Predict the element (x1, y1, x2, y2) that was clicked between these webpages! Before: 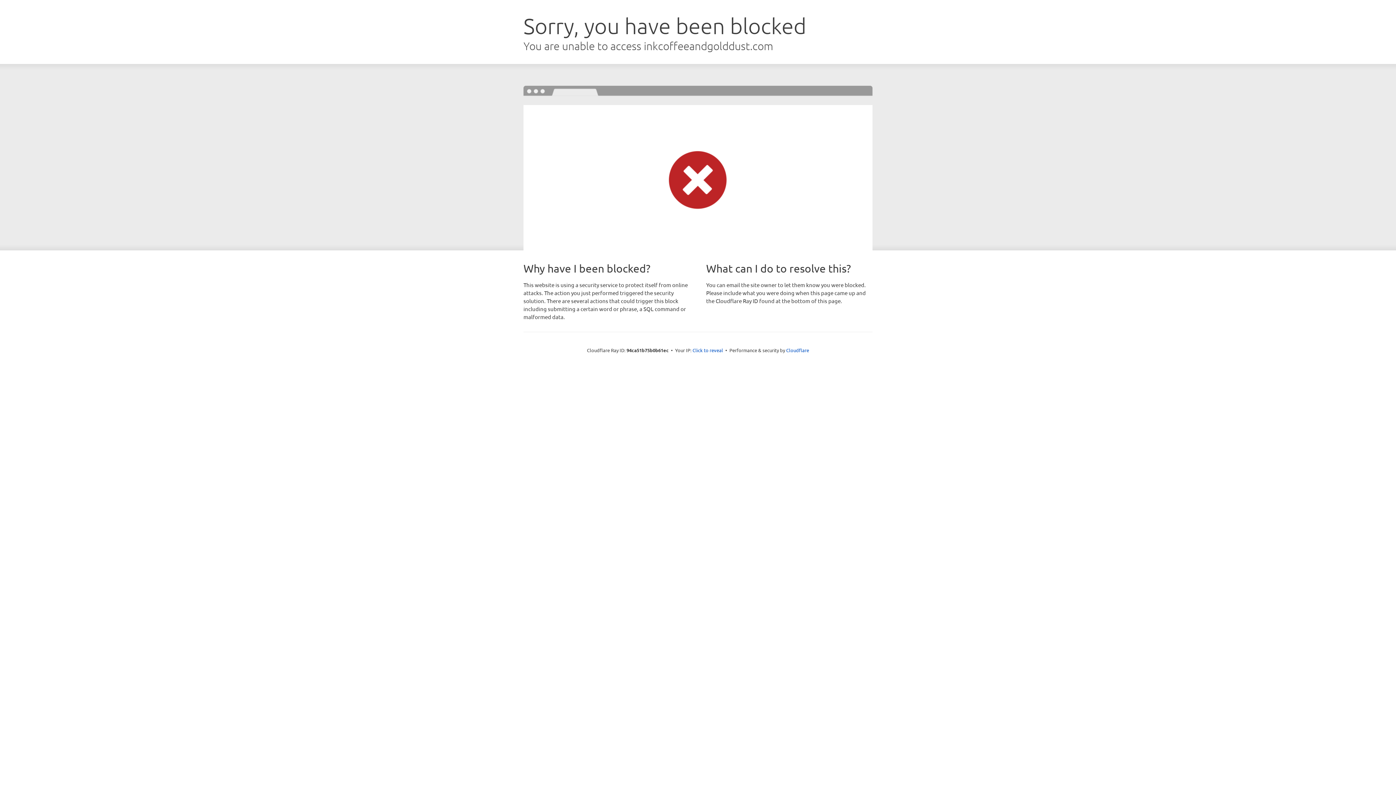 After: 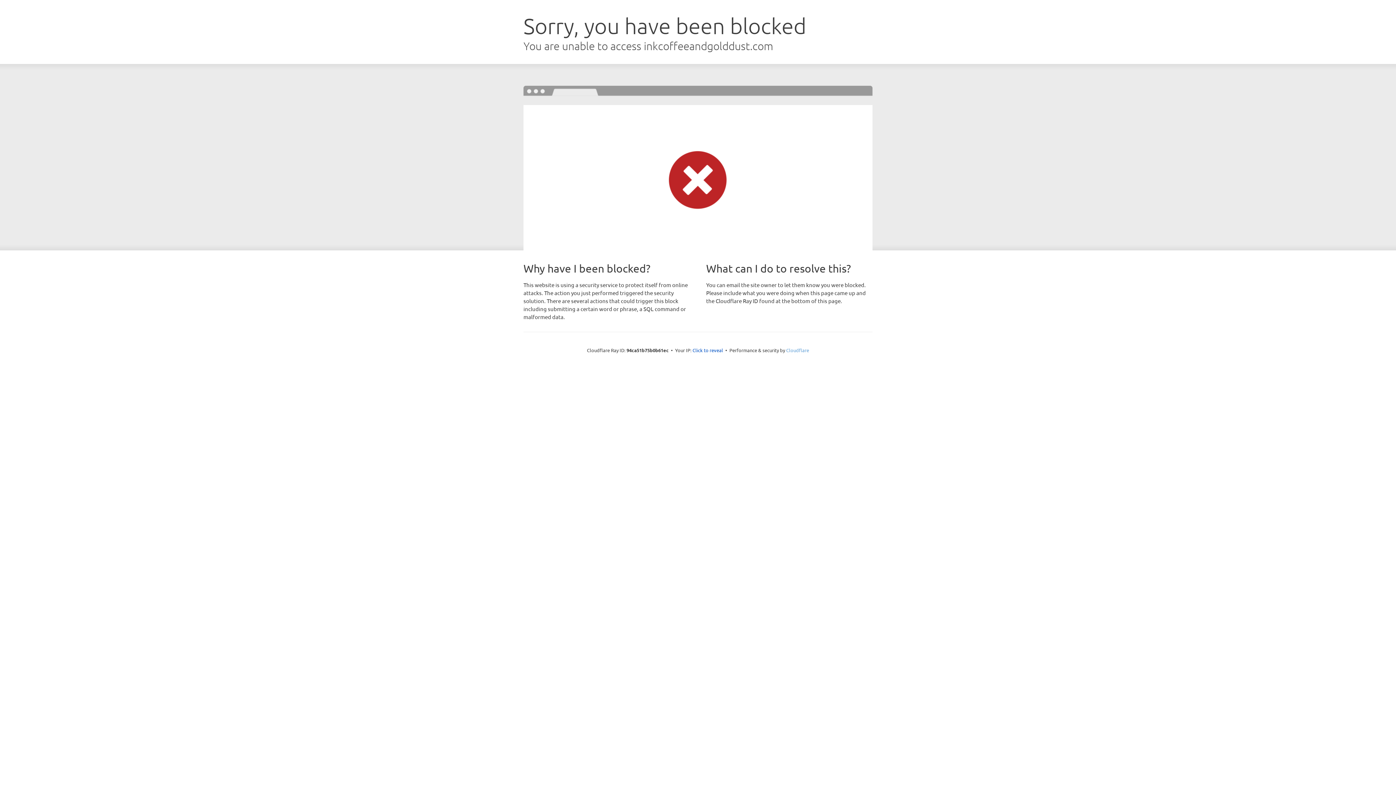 Action: bbox: (786, 347, 809, 353) label: Cloudflare